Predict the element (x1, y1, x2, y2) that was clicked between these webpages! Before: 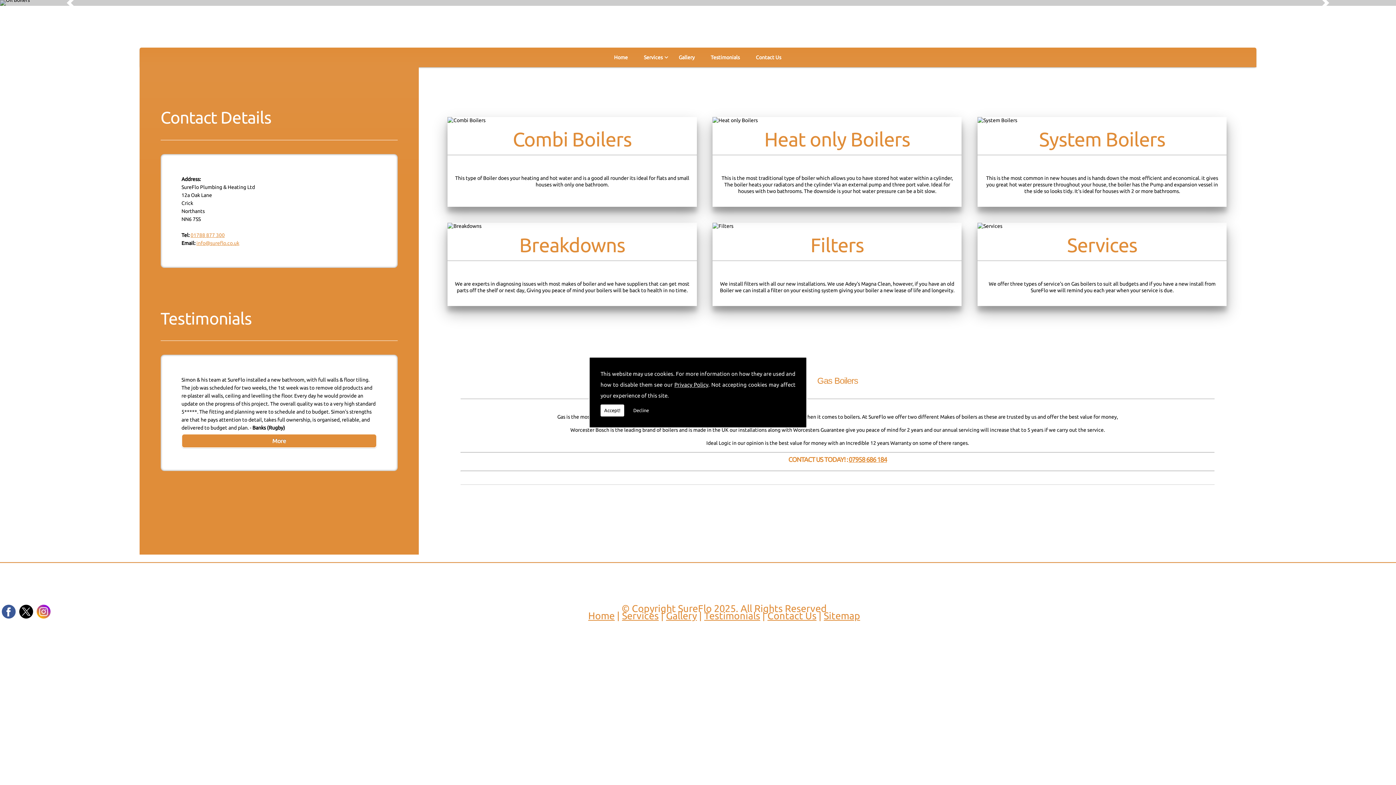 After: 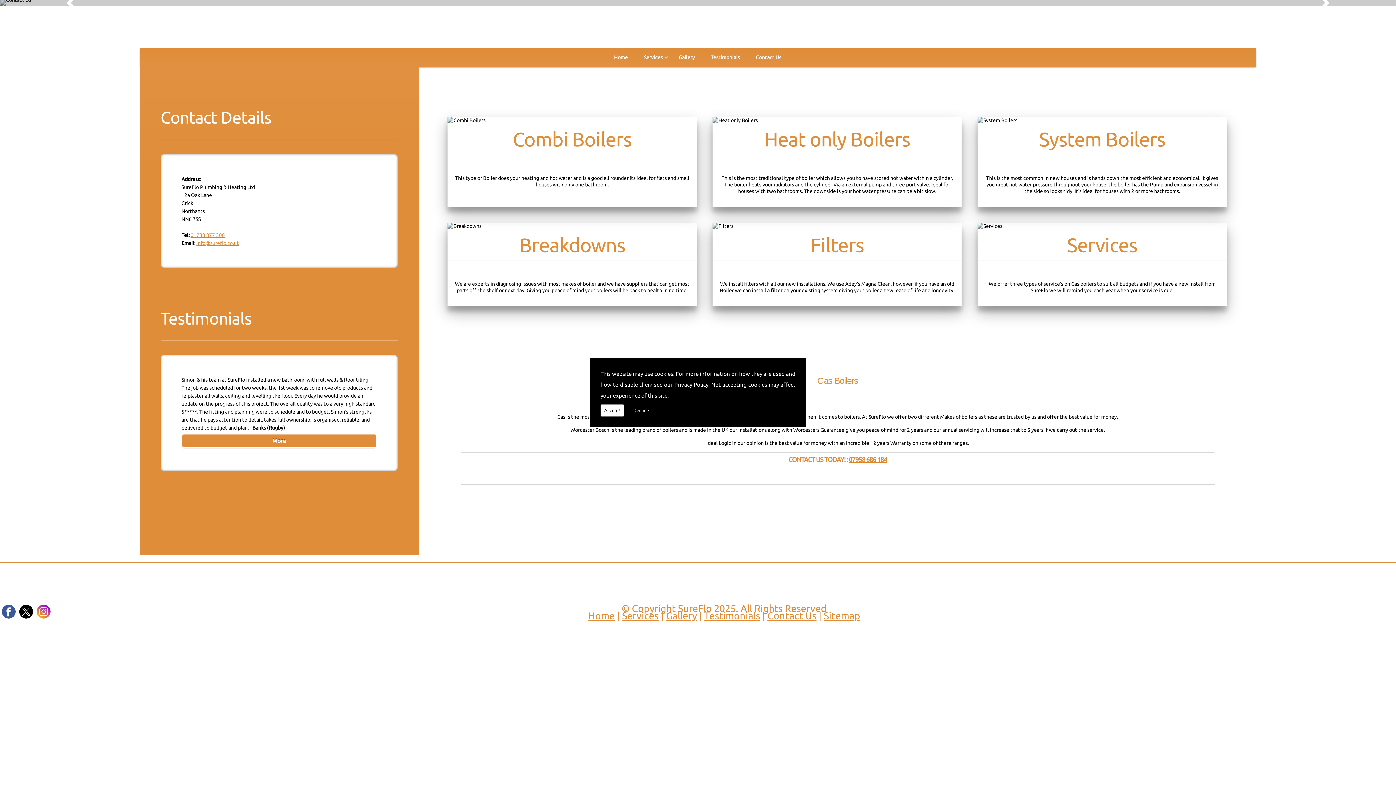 Action: bbox: (674, 381, 708, 388) label: Privacy Policy